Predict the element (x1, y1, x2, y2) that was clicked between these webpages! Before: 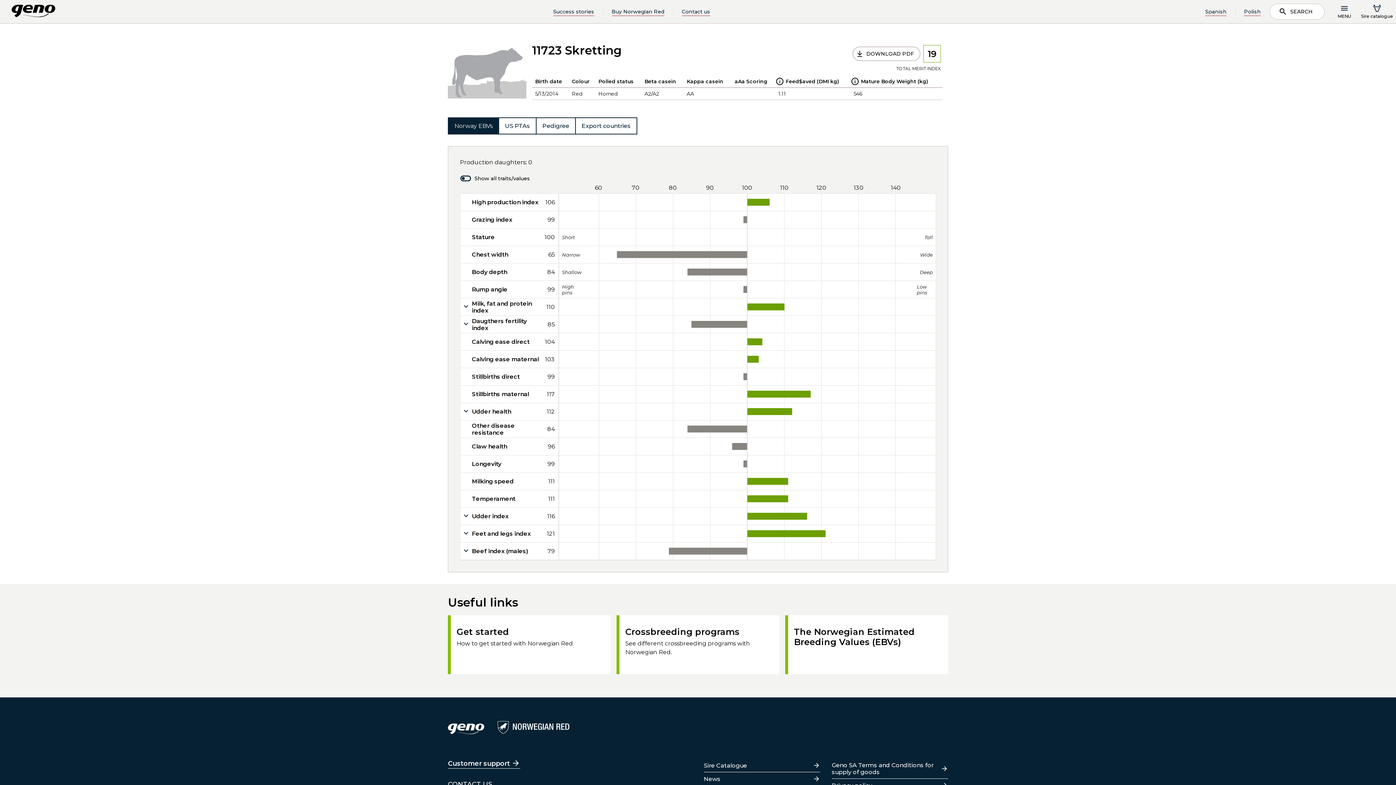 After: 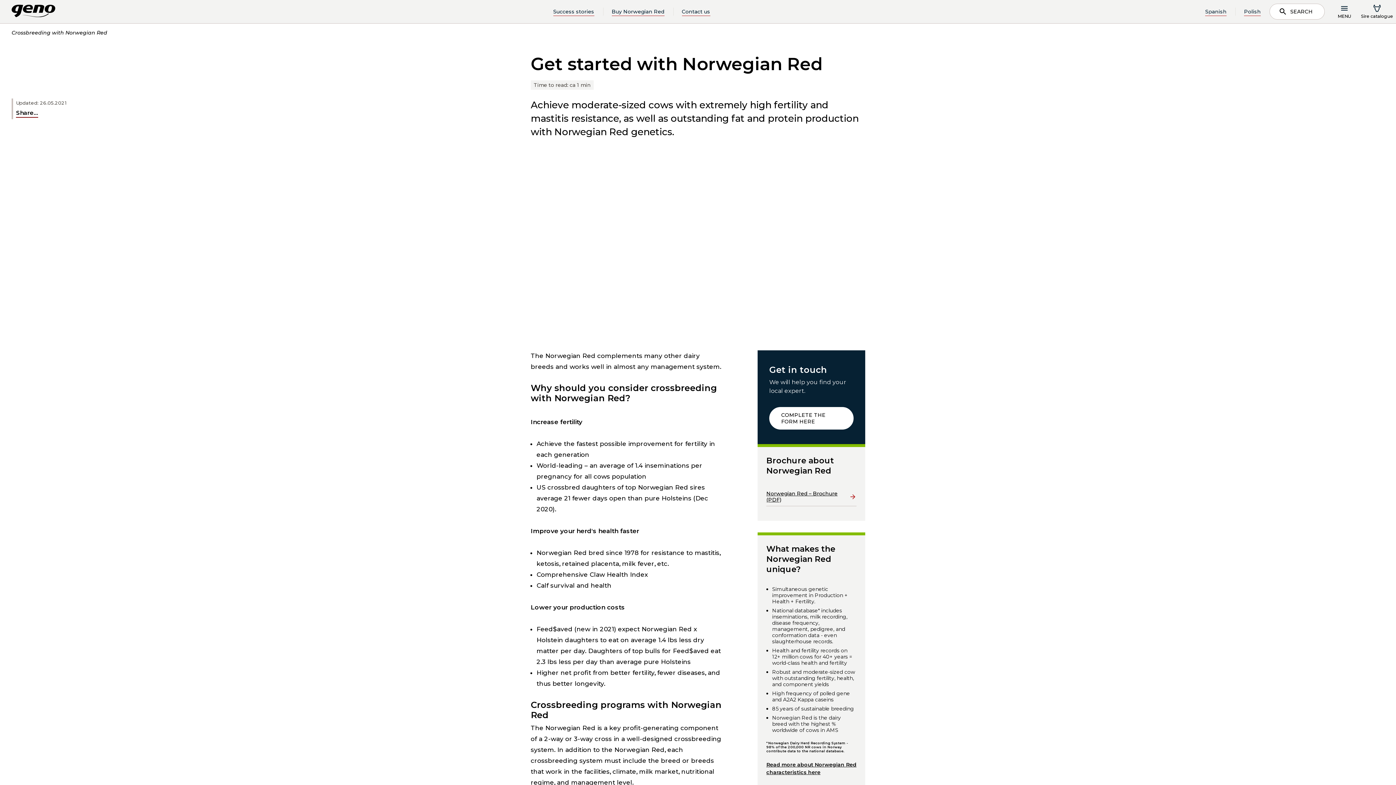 Action: label: Get started

How to get started with Norwegian Red bbox: (448, 615, 610, 674)